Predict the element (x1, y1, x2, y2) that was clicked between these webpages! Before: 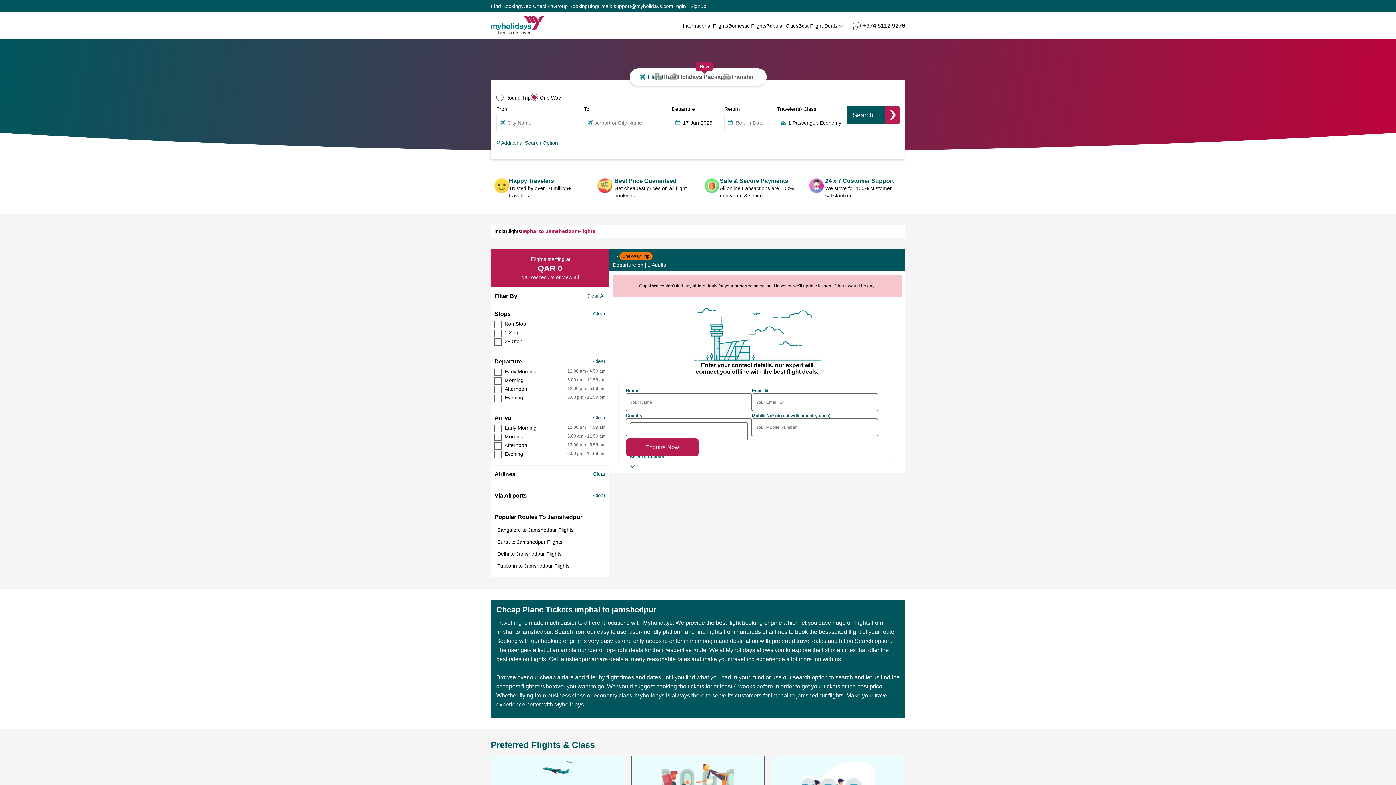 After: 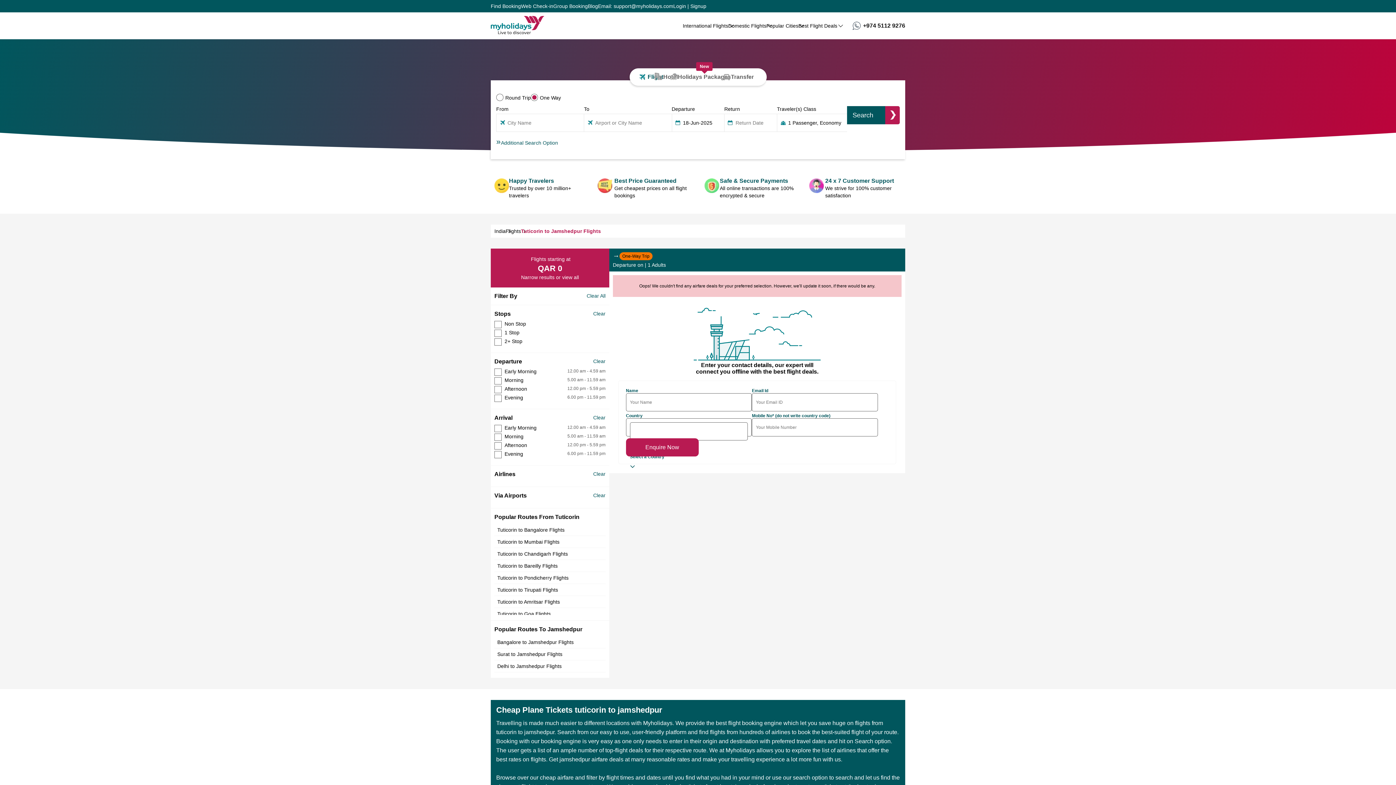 Action: bbox: (494, 560, 605, 572) label: Tuticorin to Jamshedpur Flights